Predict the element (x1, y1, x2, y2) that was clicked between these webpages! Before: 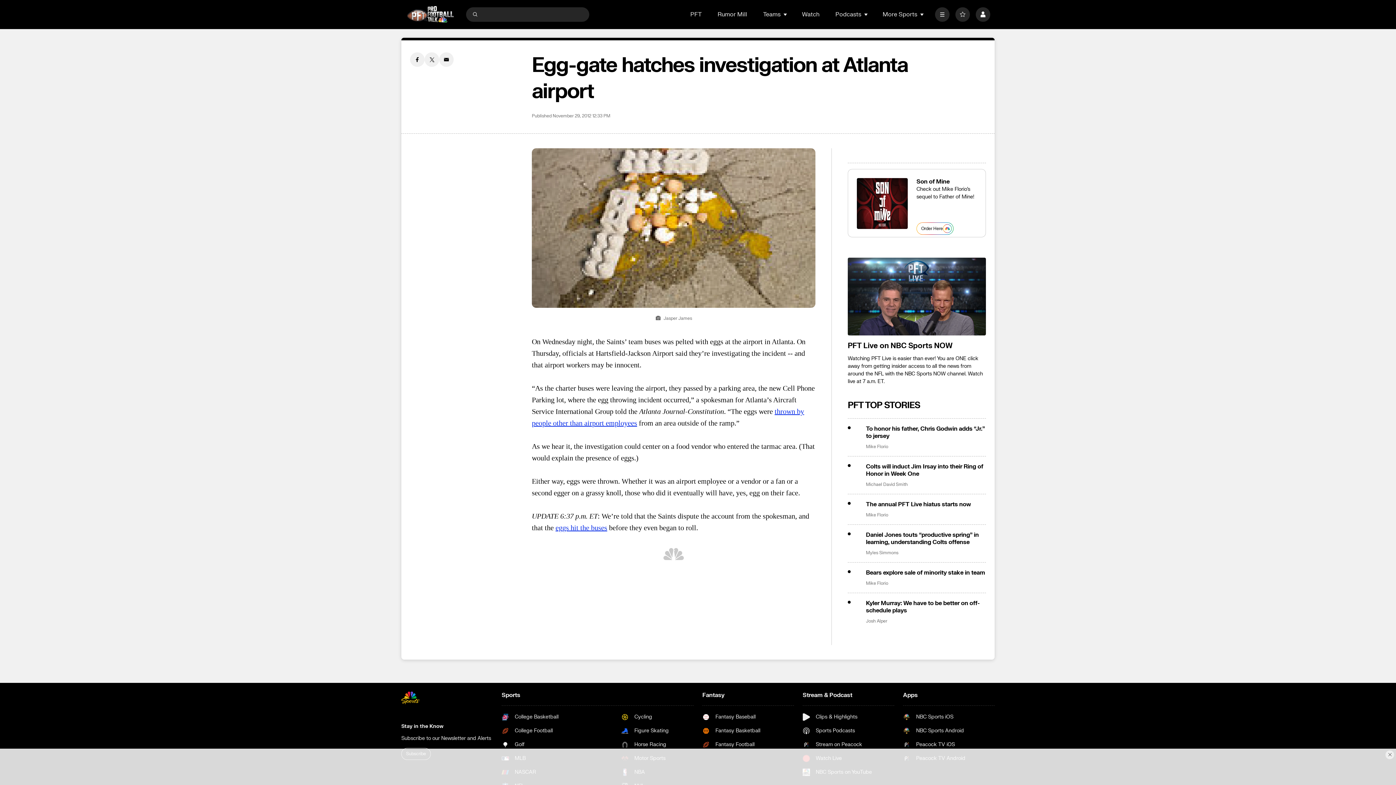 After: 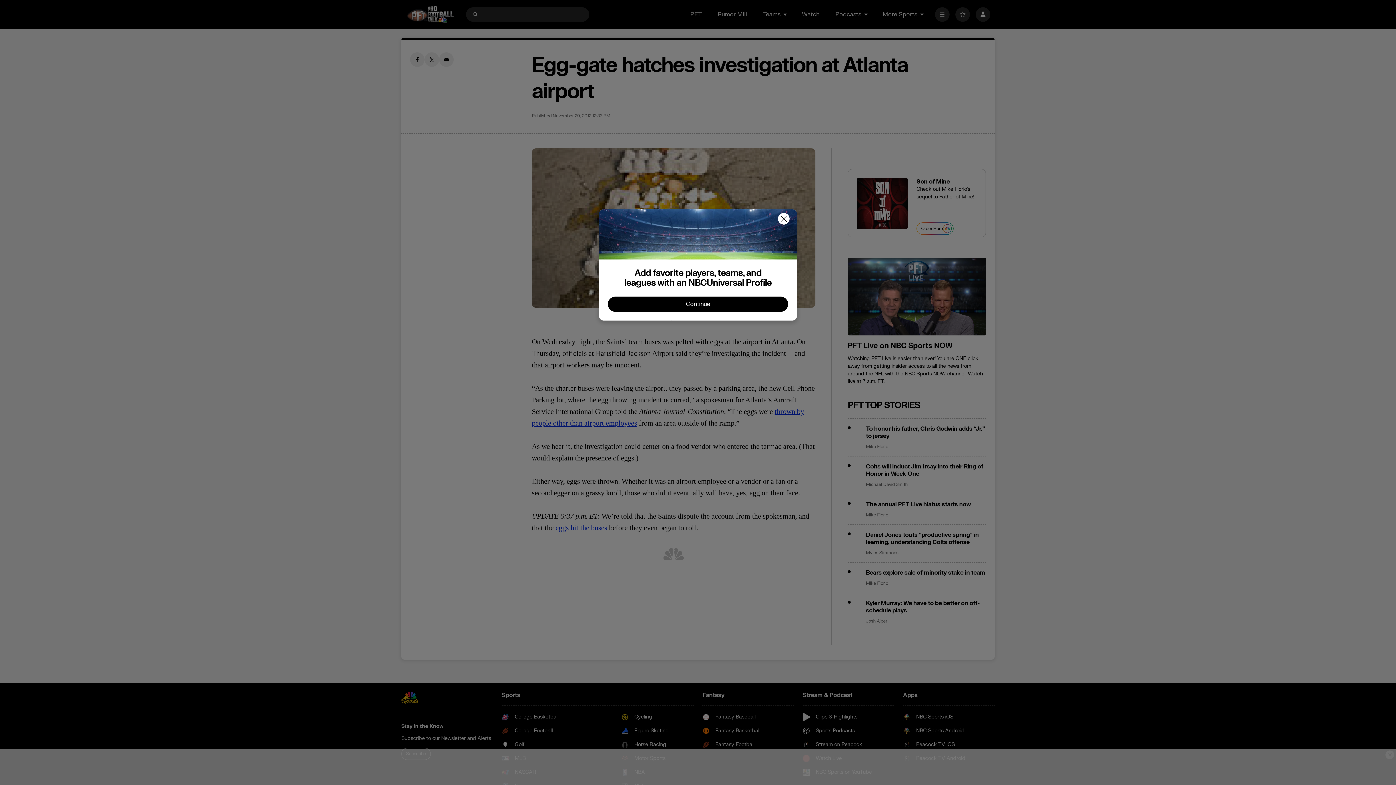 Action: bbox: (955, 7, 970, 21) label: Favorites